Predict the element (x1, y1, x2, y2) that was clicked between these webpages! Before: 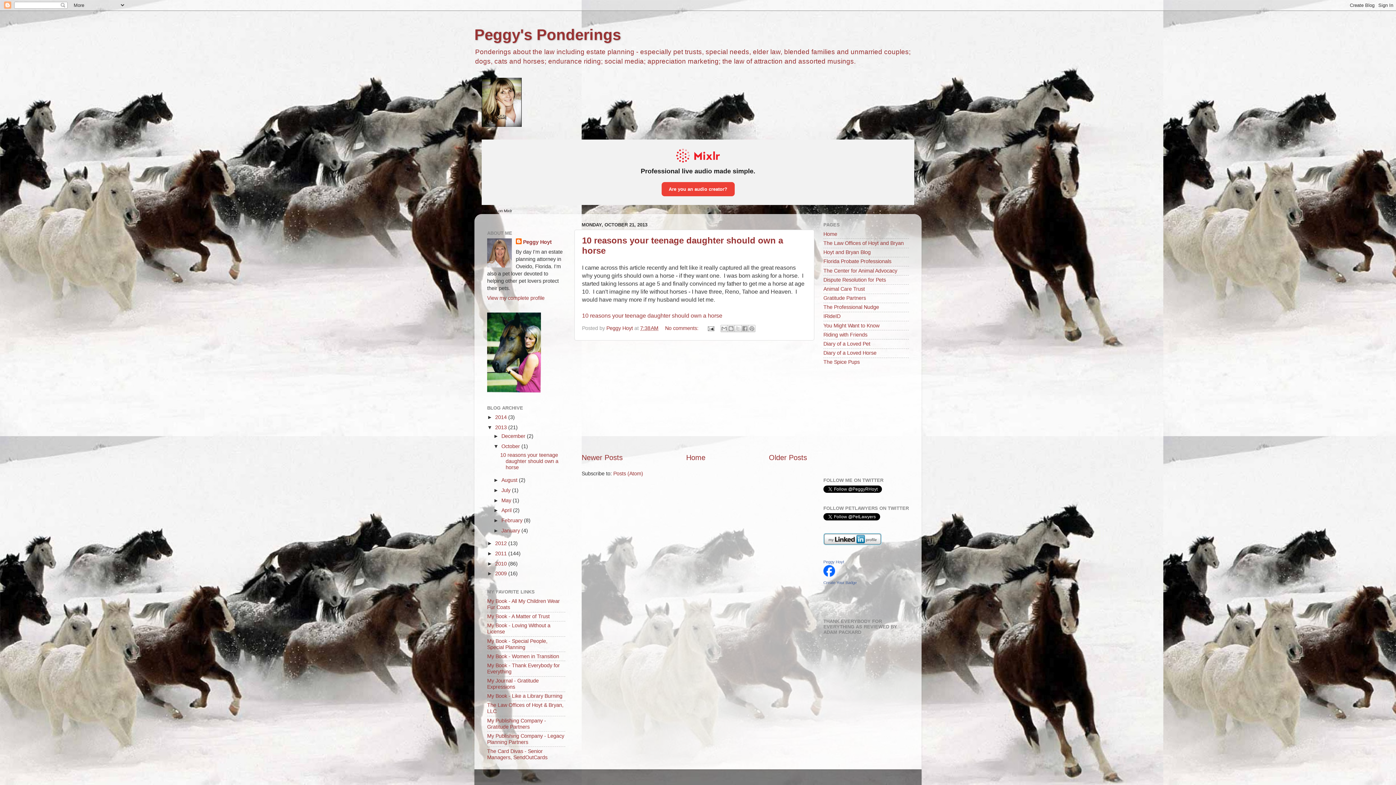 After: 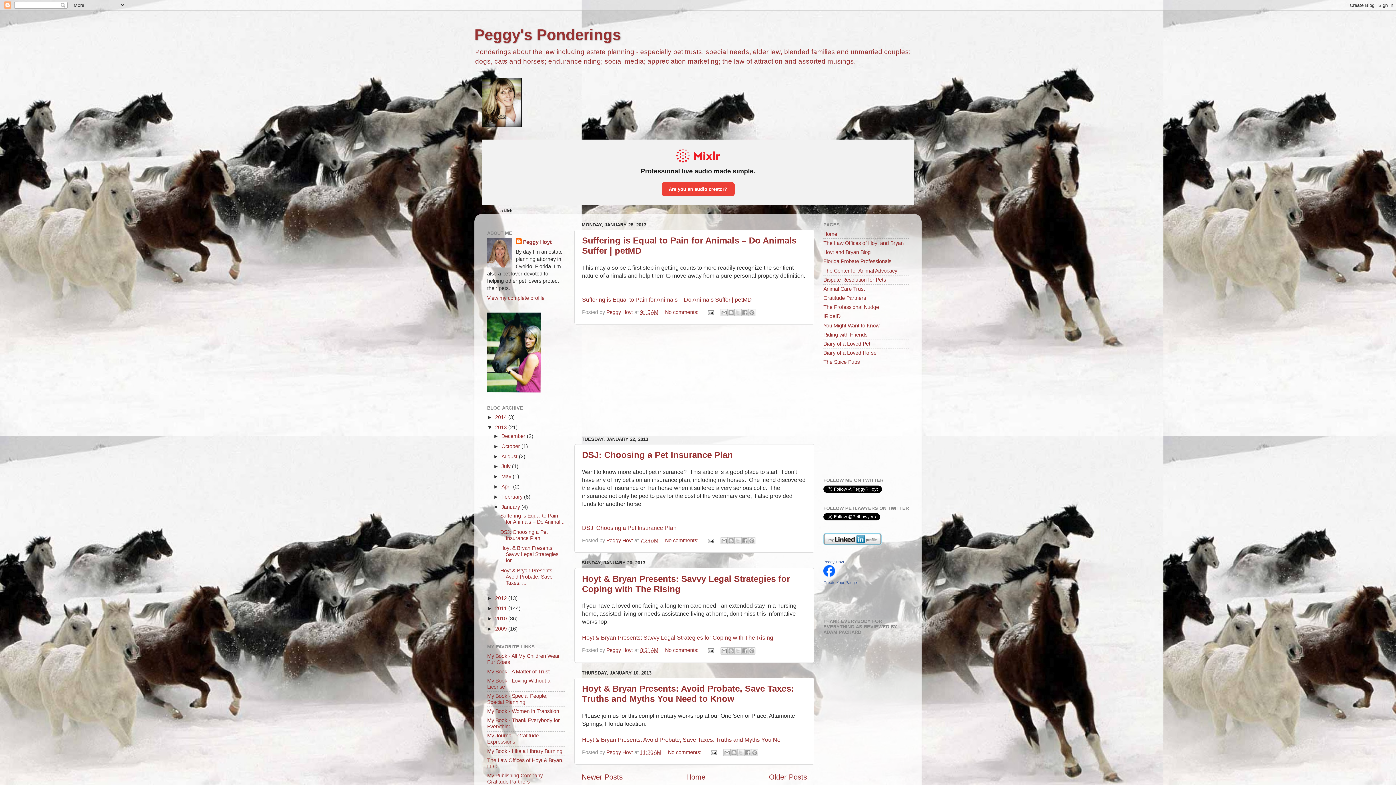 Action: label: January  bbox: (501, 527, 521, 533)